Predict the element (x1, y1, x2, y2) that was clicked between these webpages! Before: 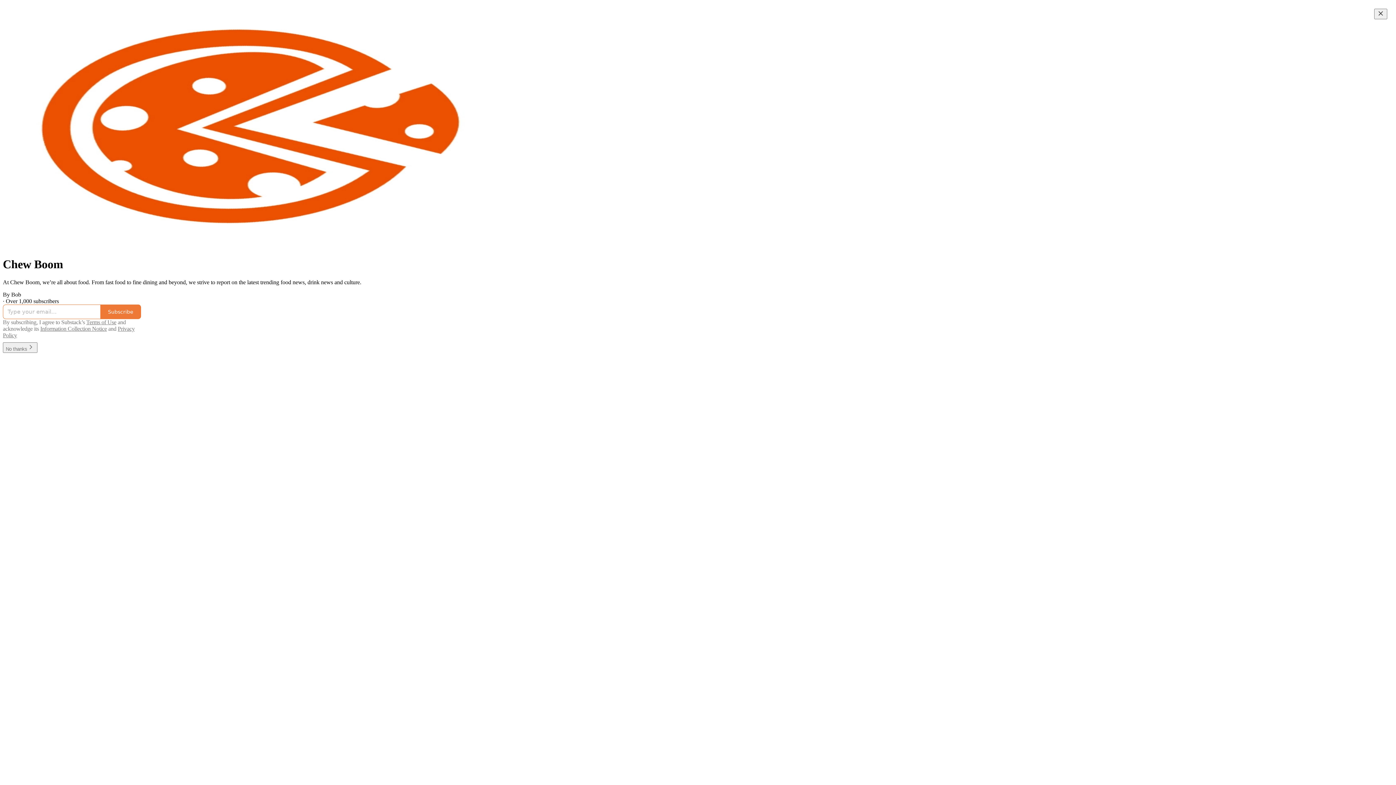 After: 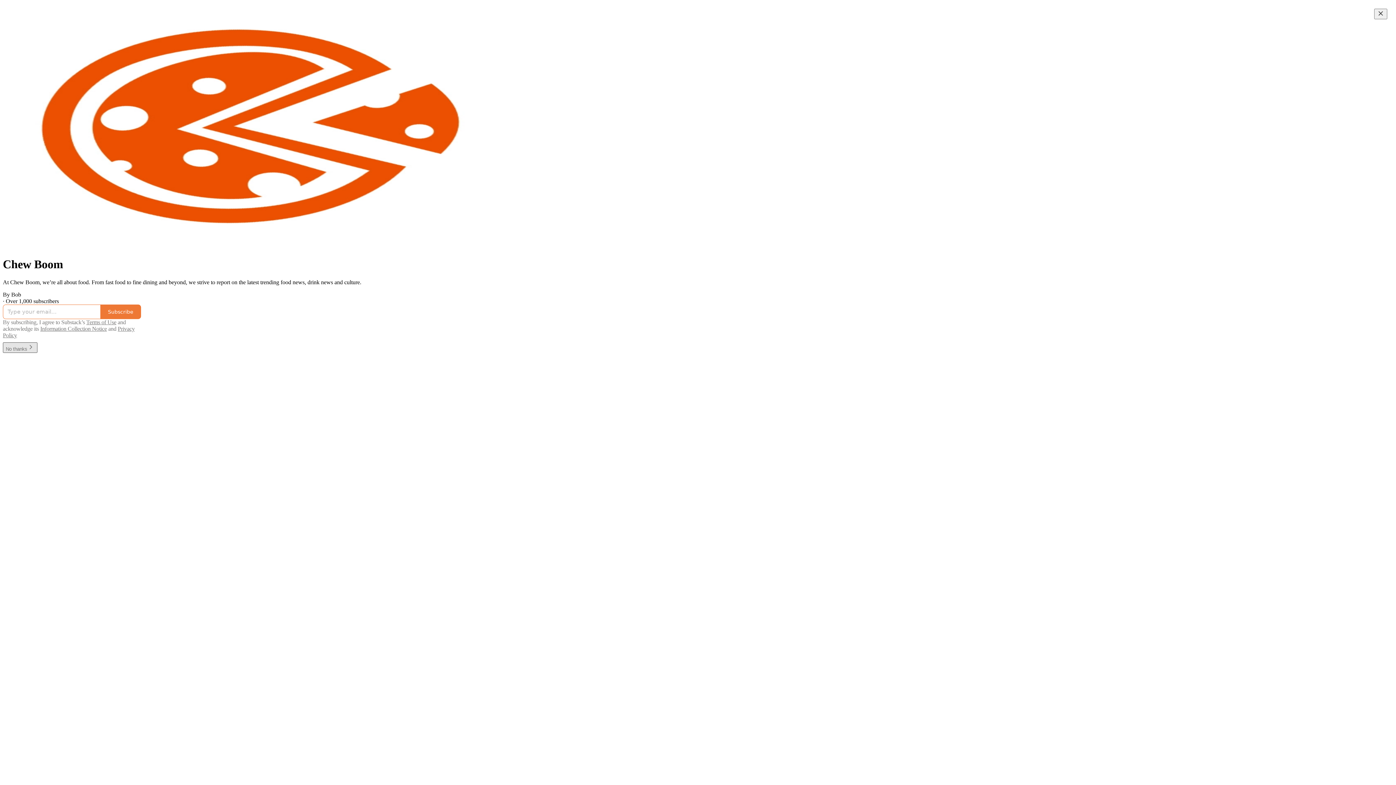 Action: label: No thanks bbox: (2, 342, 37, 353)